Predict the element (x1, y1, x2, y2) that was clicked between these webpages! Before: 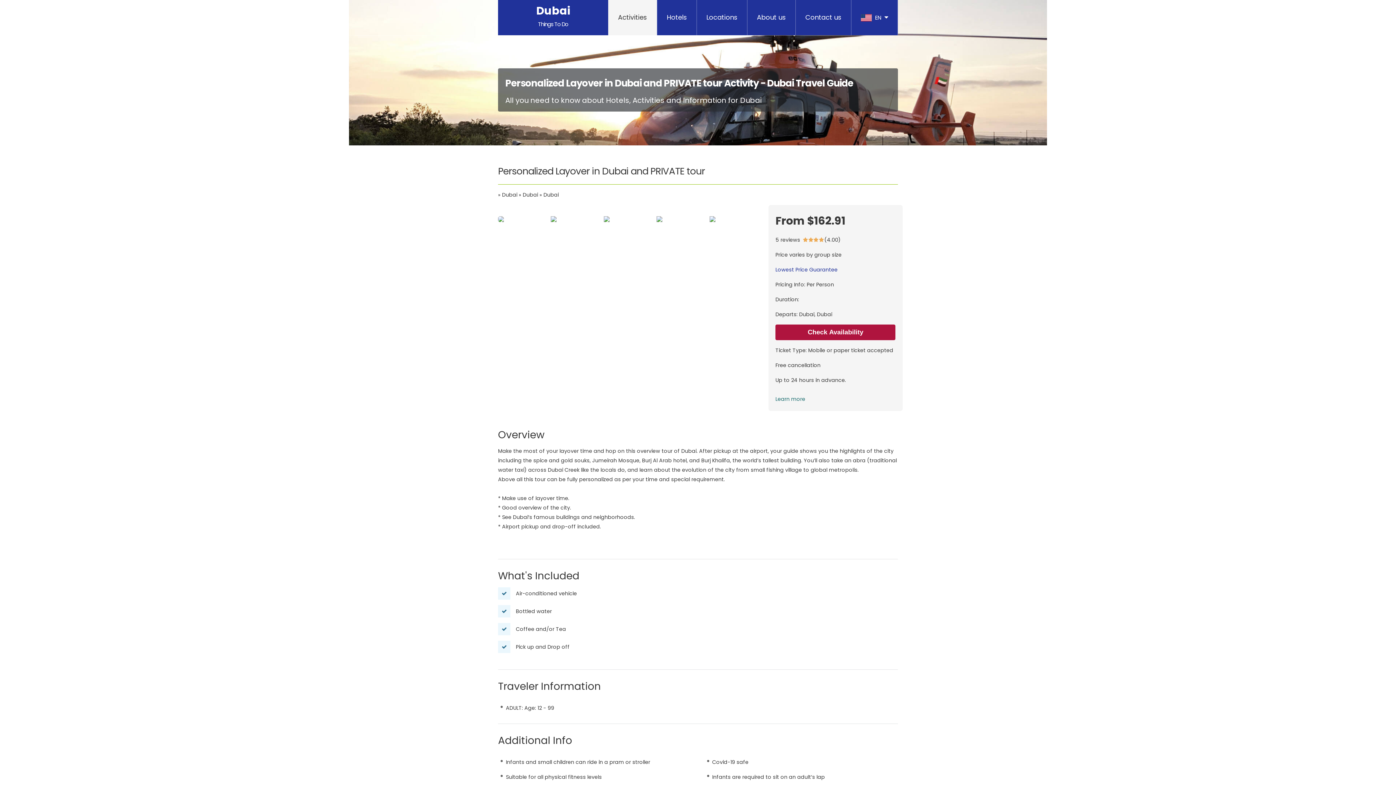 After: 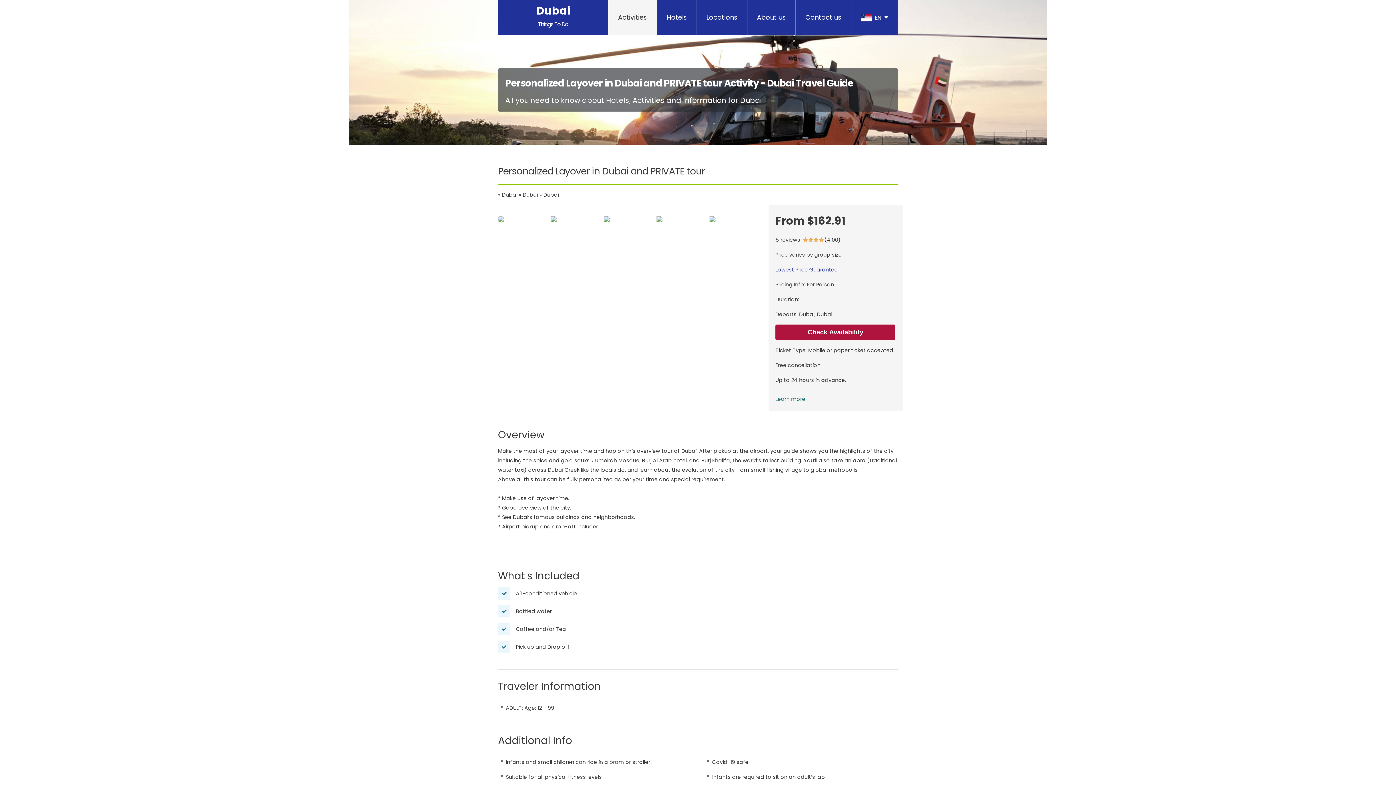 Action: bbox: (501, 204, 513, 215)